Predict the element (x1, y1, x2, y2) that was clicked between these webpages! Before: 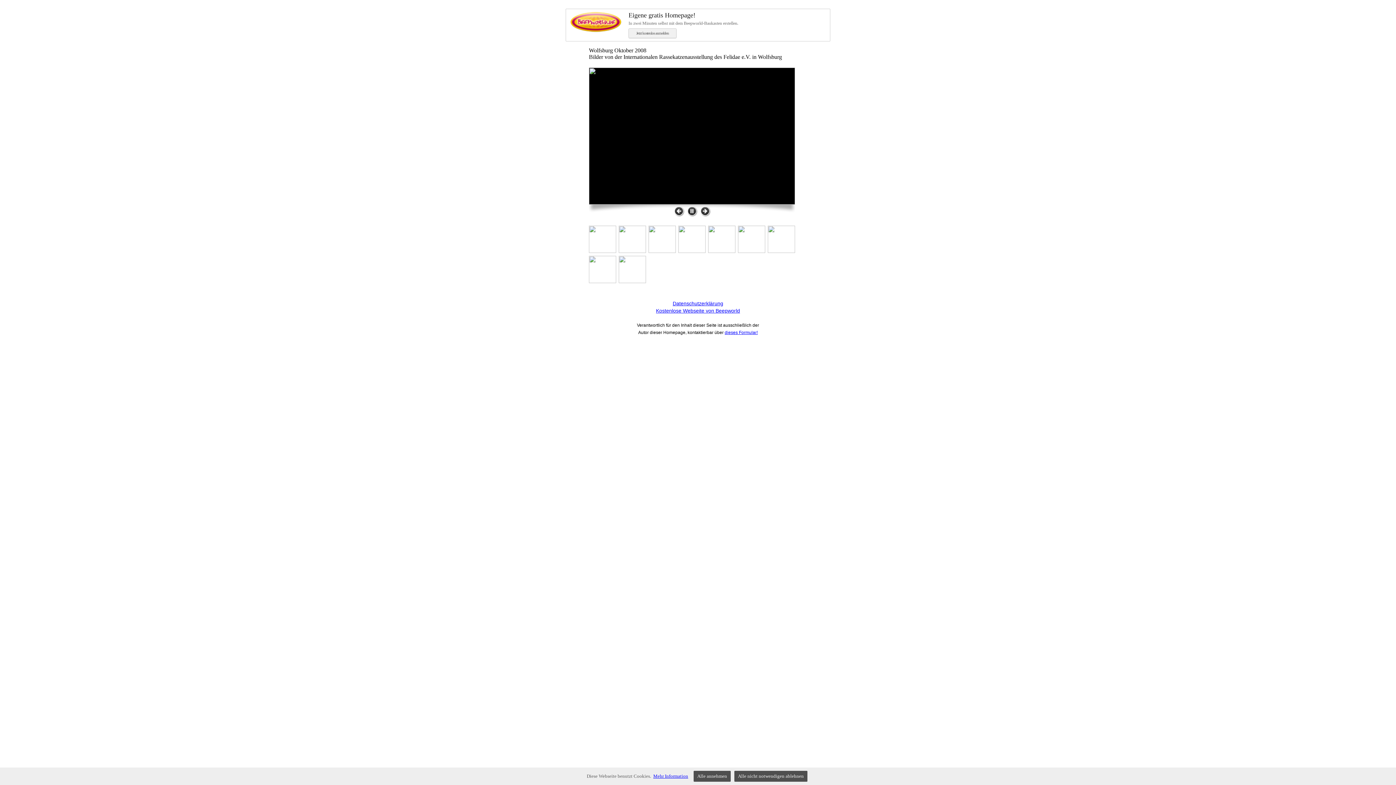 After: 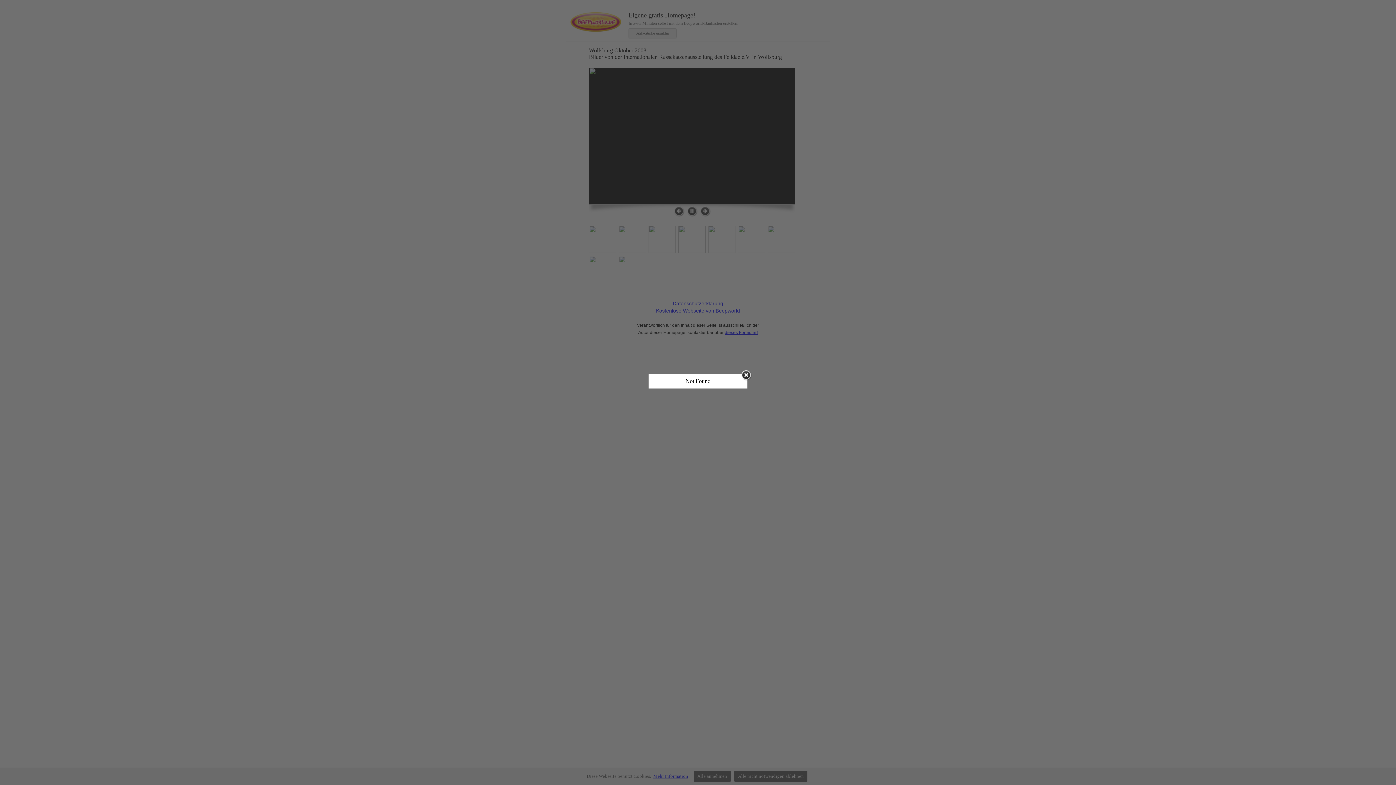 Action: bbox: (617, 254, 647, 284)